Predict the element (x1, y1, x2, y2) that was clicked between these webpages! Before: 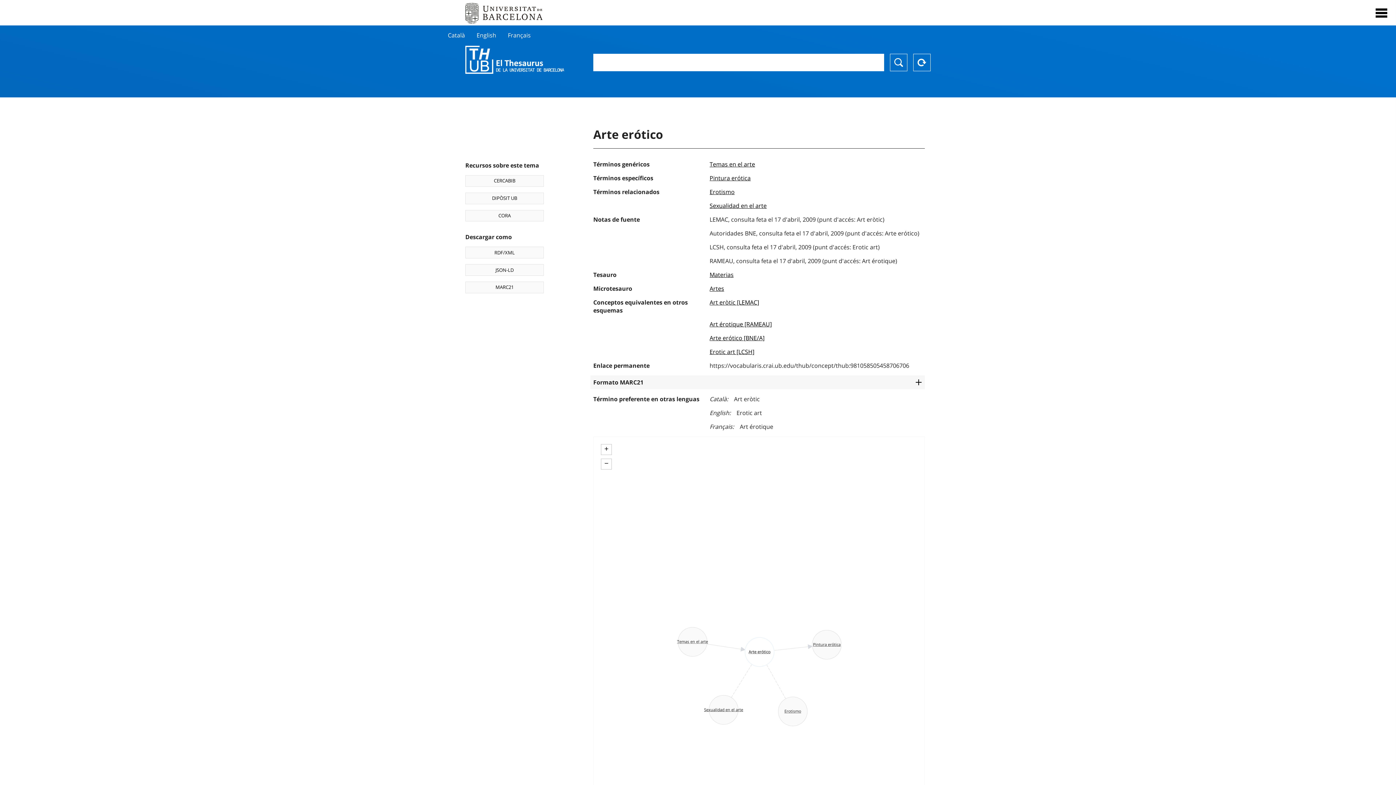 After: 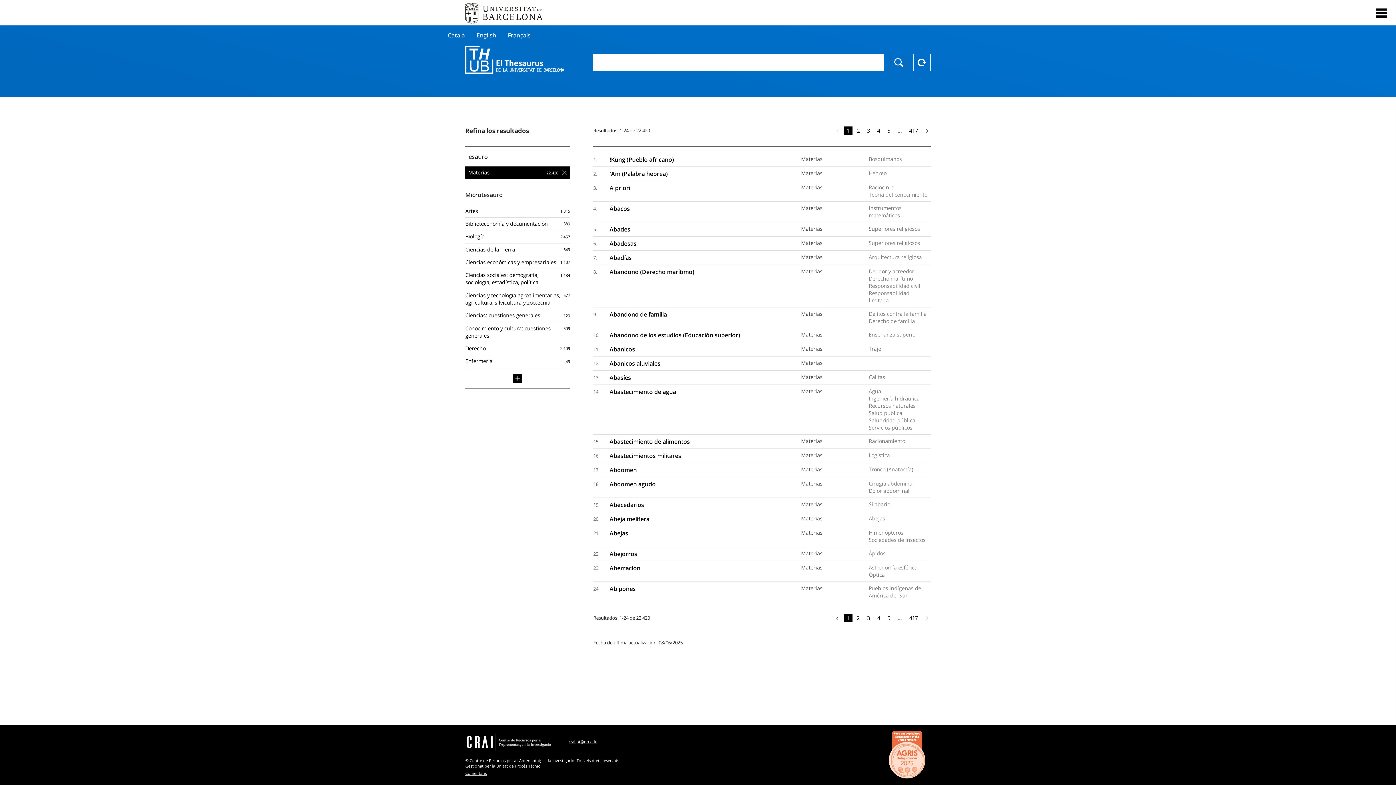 Action: label: Materias bbox: (709, 270, 733, 278)